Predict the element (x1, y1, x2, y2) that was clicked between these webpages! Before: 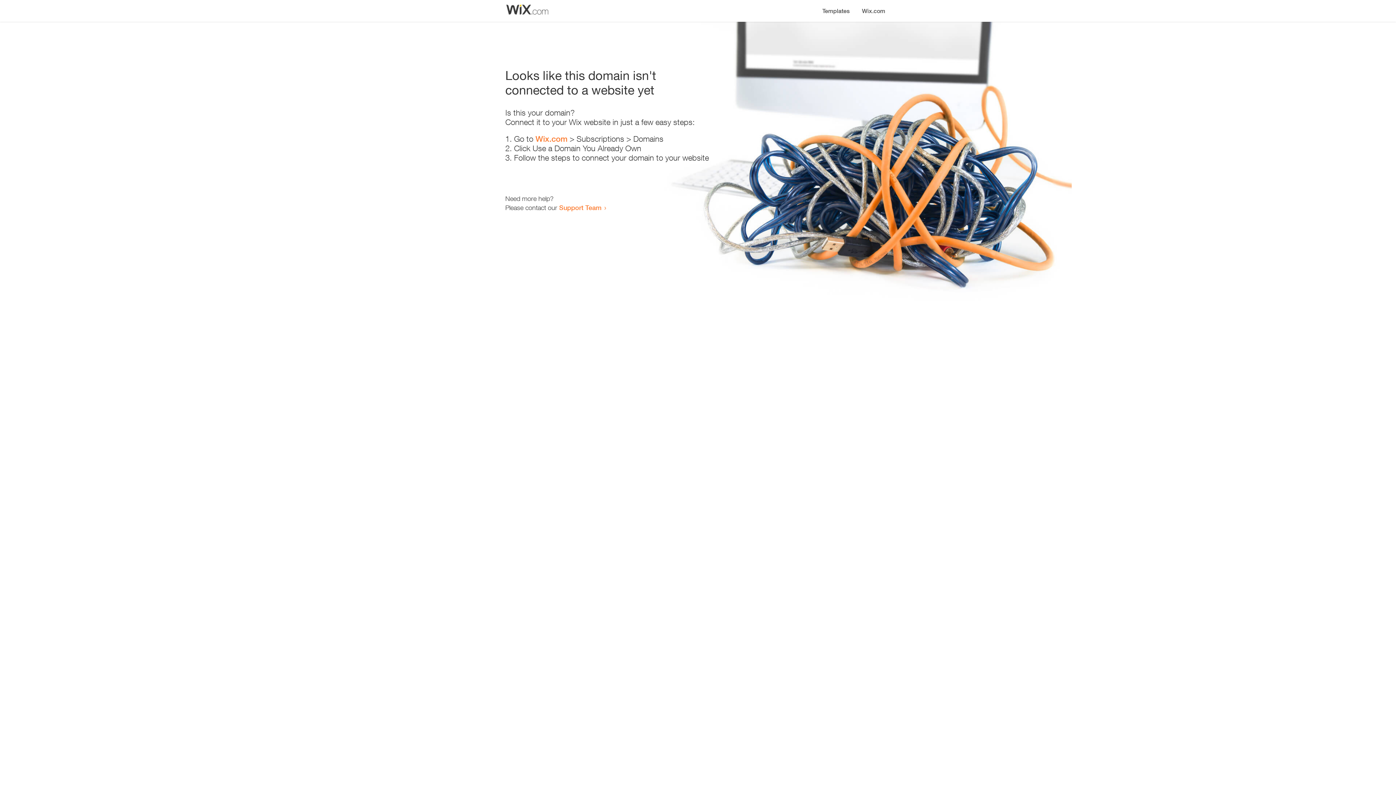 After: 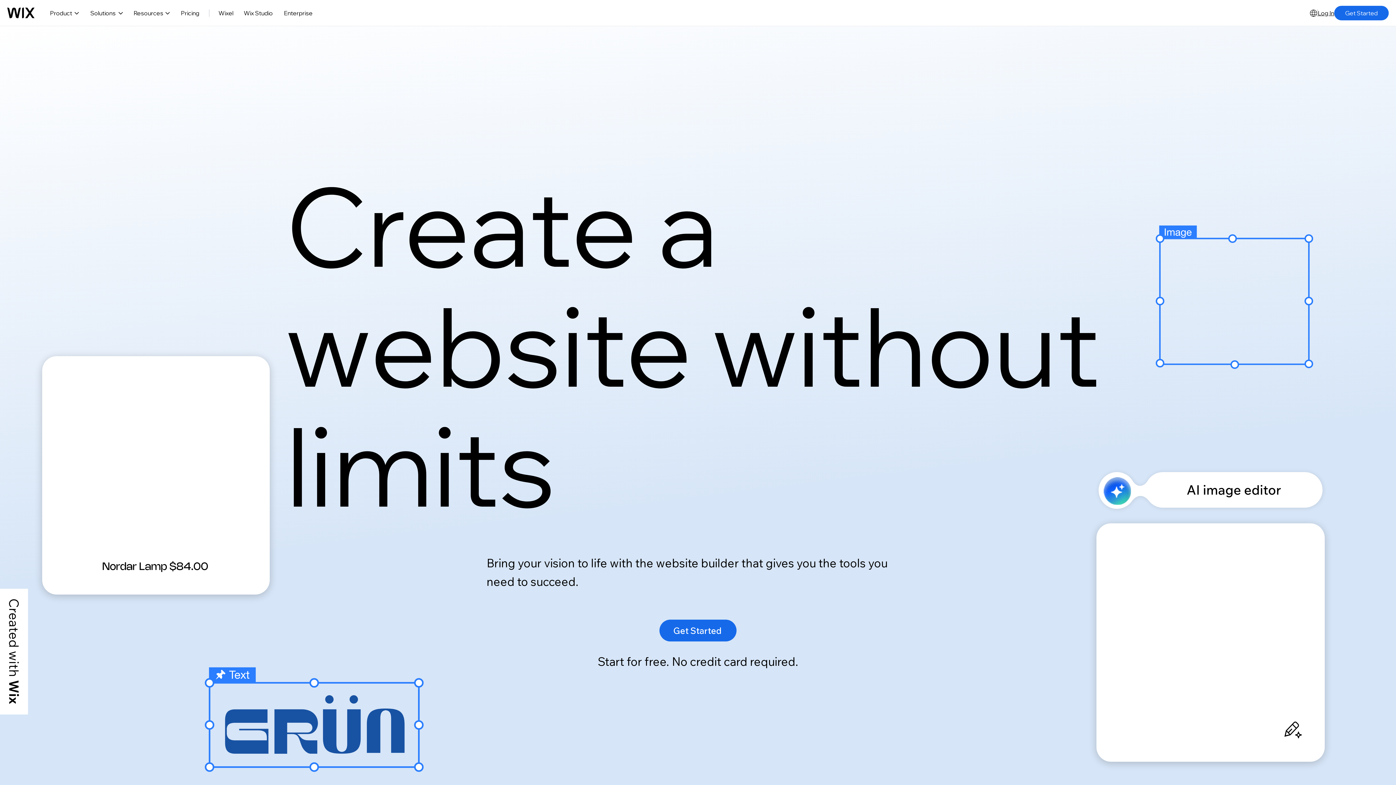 Action: bbox: (535, 134, 567, 143) label: Wix.com